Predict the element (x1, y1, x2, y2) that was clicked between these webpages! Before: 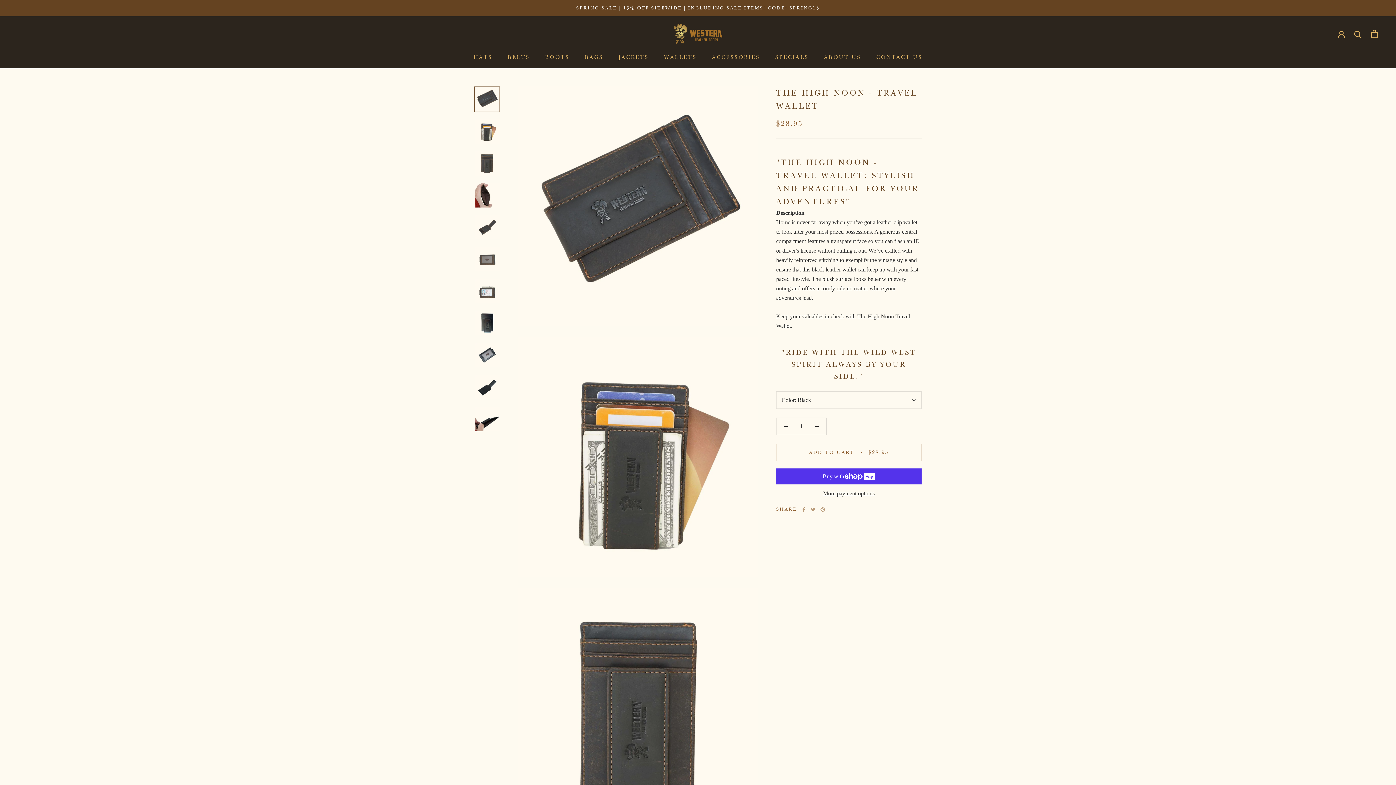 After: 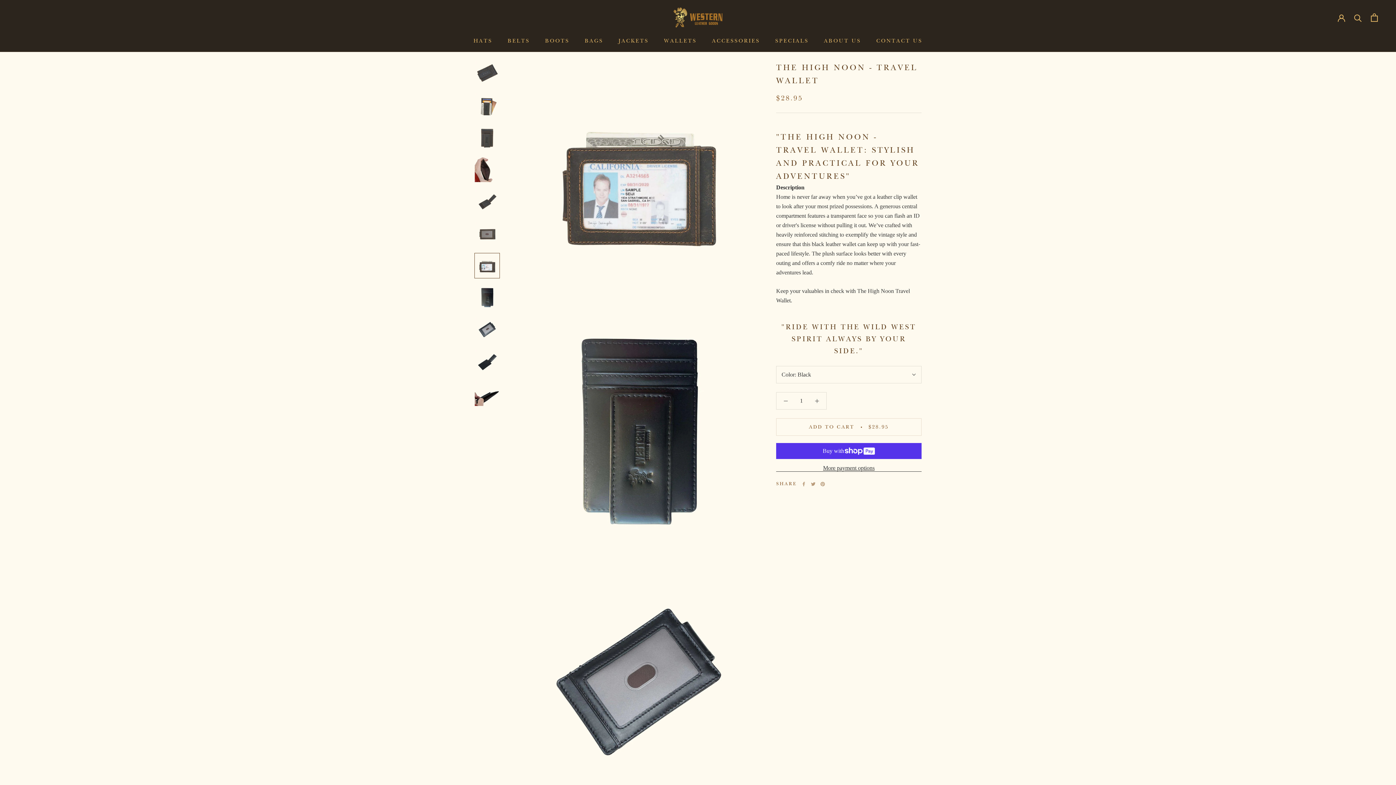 Action: bbox: (474, 278, 500, 303)